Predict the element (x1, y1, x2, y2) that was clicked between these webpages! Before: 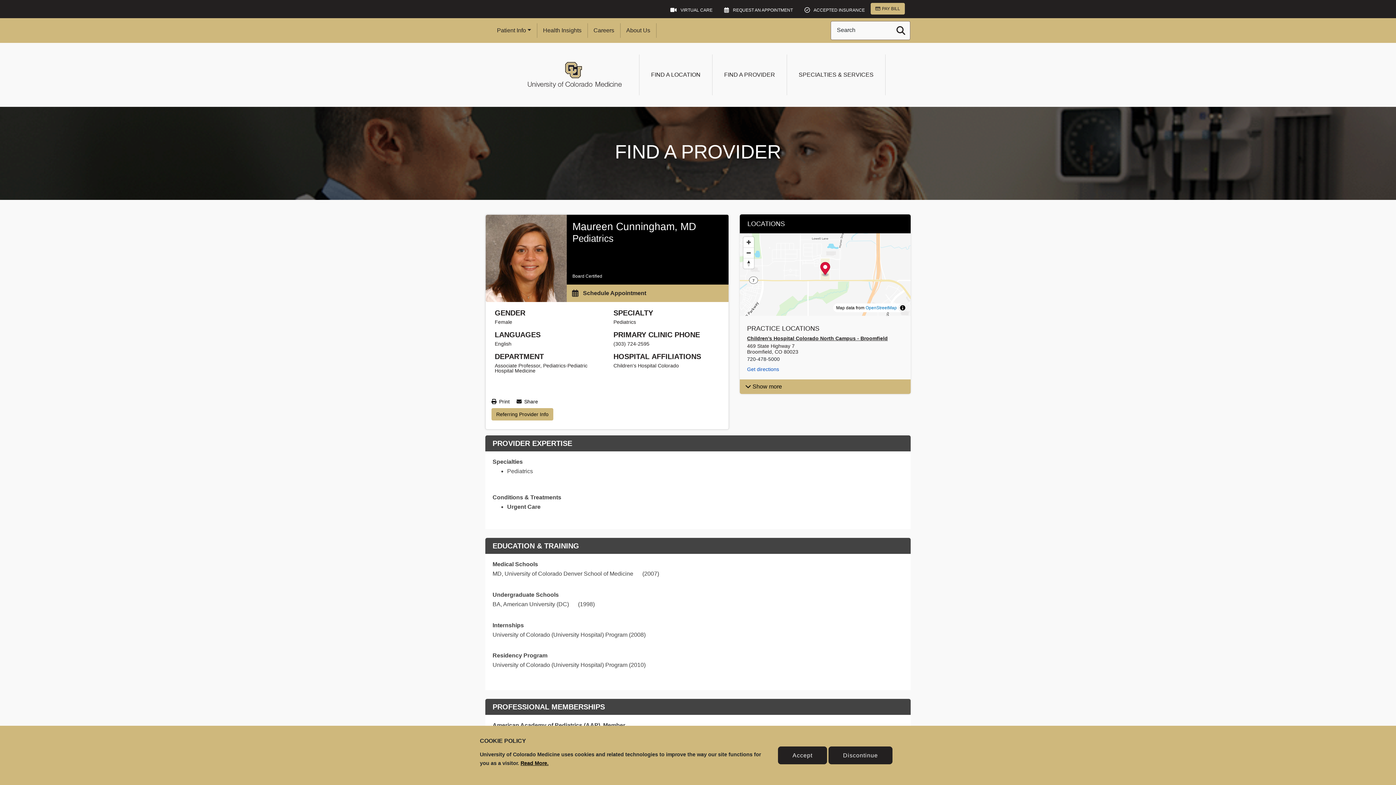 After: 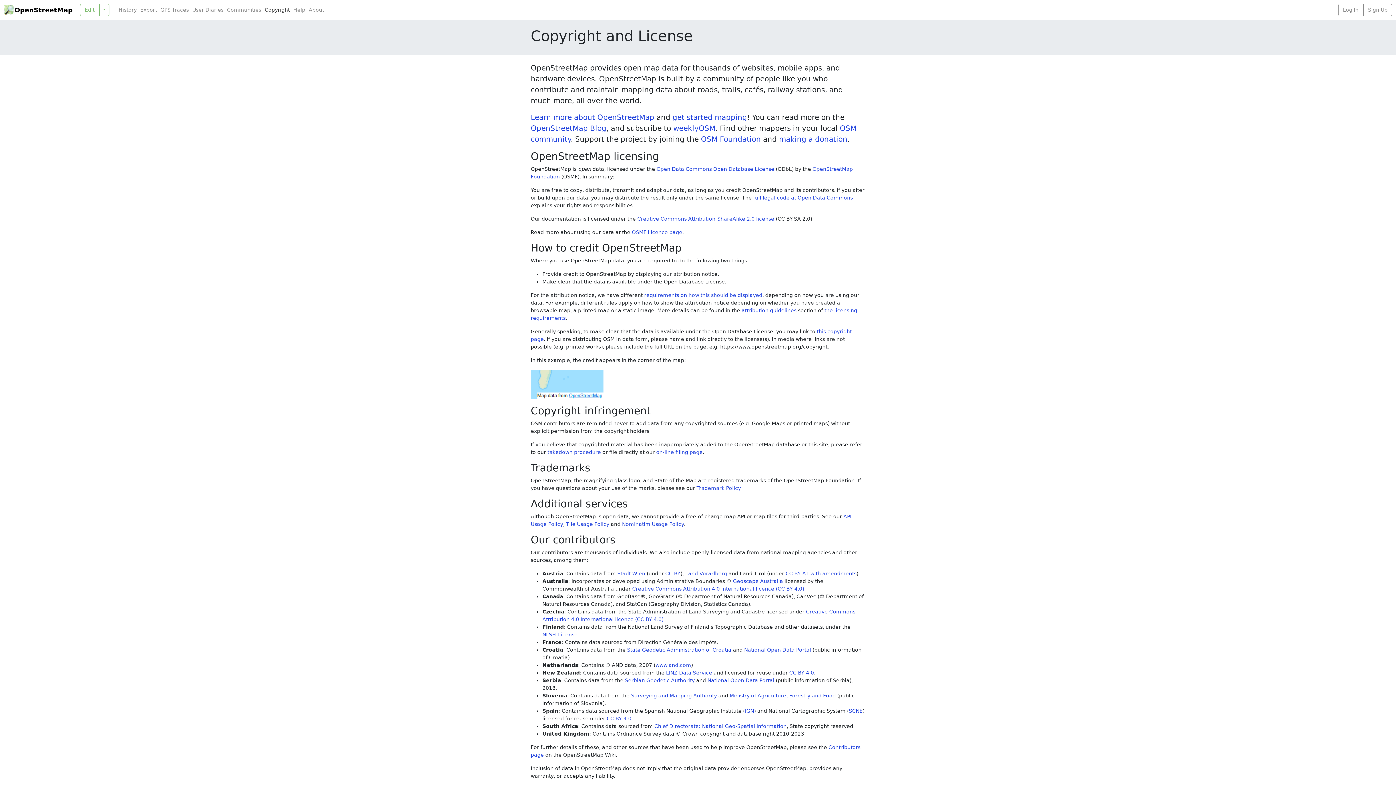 Action: bbox: (865, 305, 897, 310) label: OpenStreetMap